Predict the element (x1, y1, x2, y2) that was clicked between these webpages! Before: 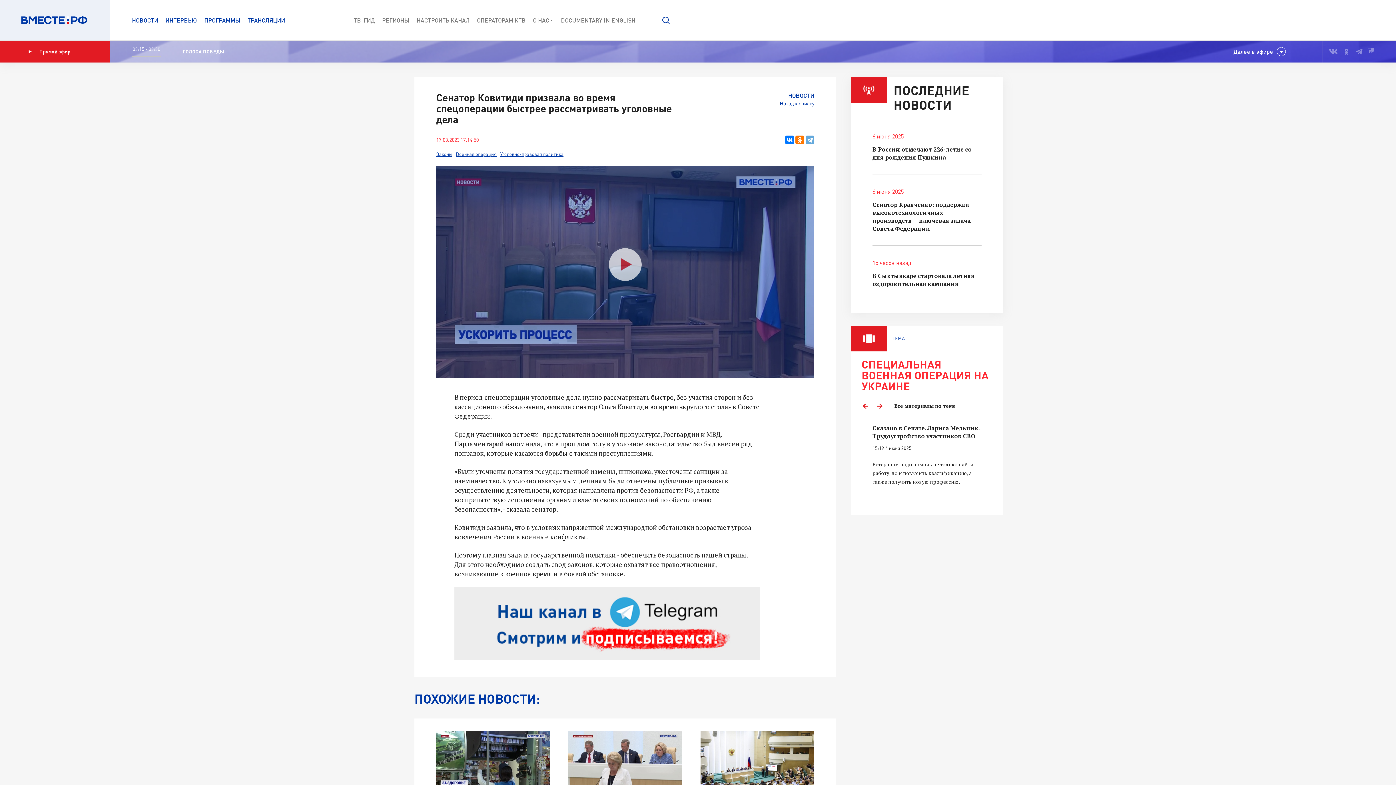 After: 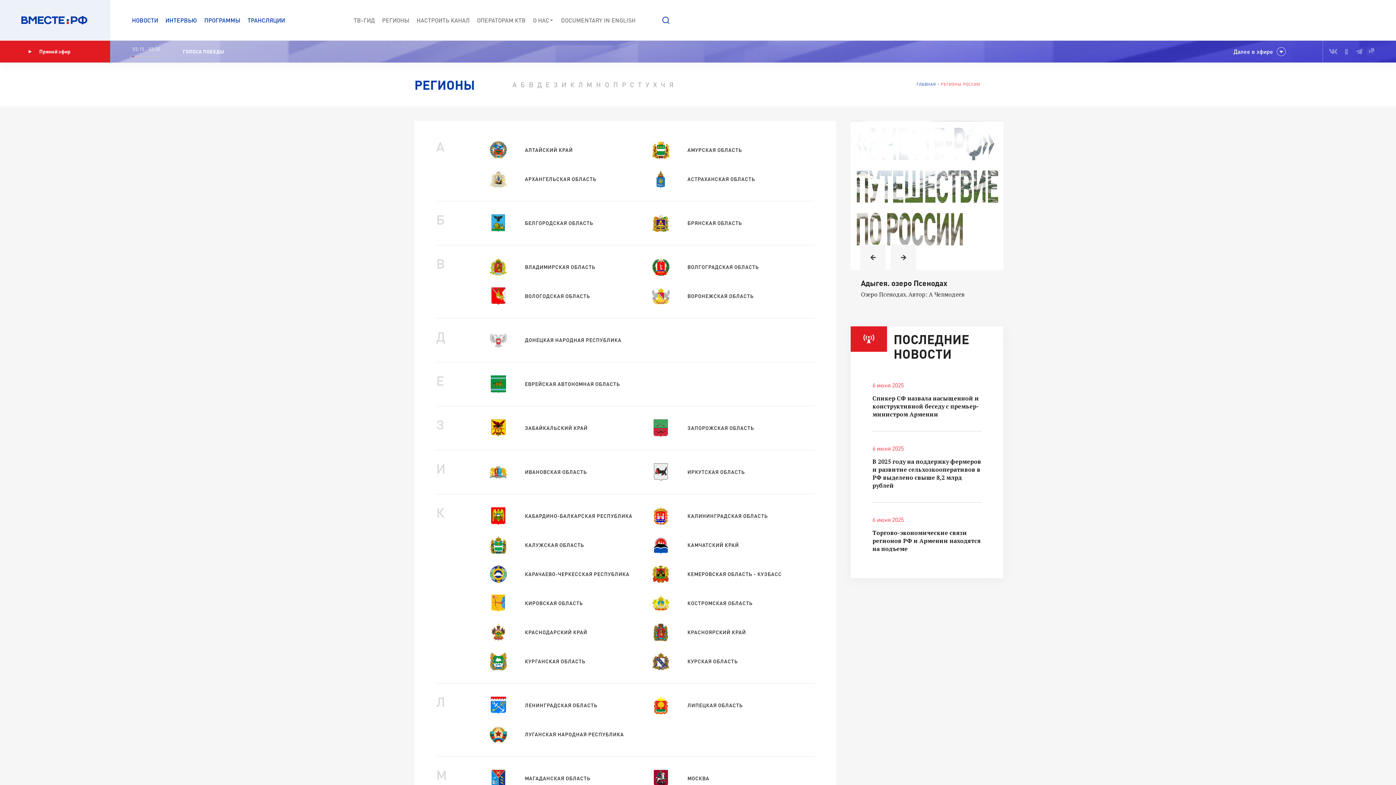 Action: label: РЕГИОНЫ bbox: (382, 16, 409, 23)